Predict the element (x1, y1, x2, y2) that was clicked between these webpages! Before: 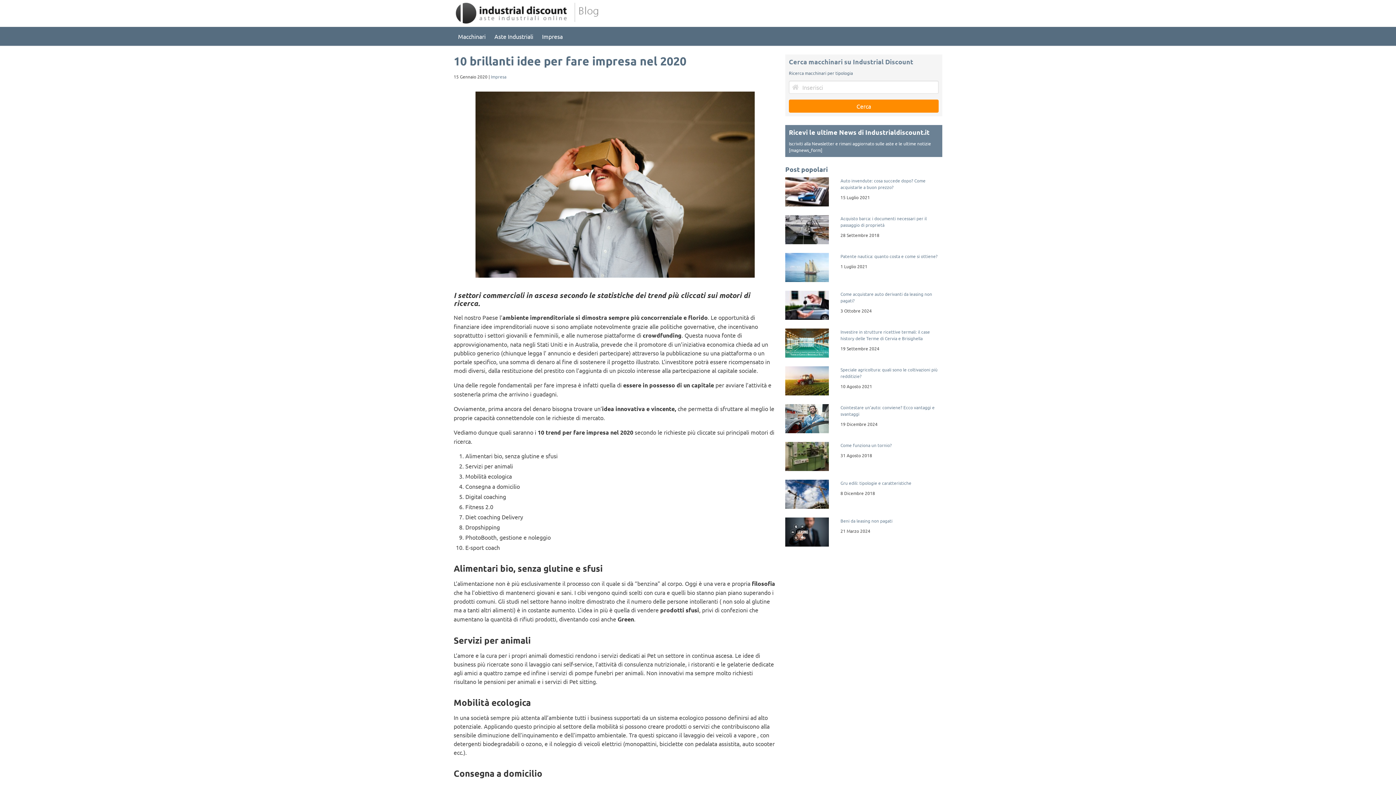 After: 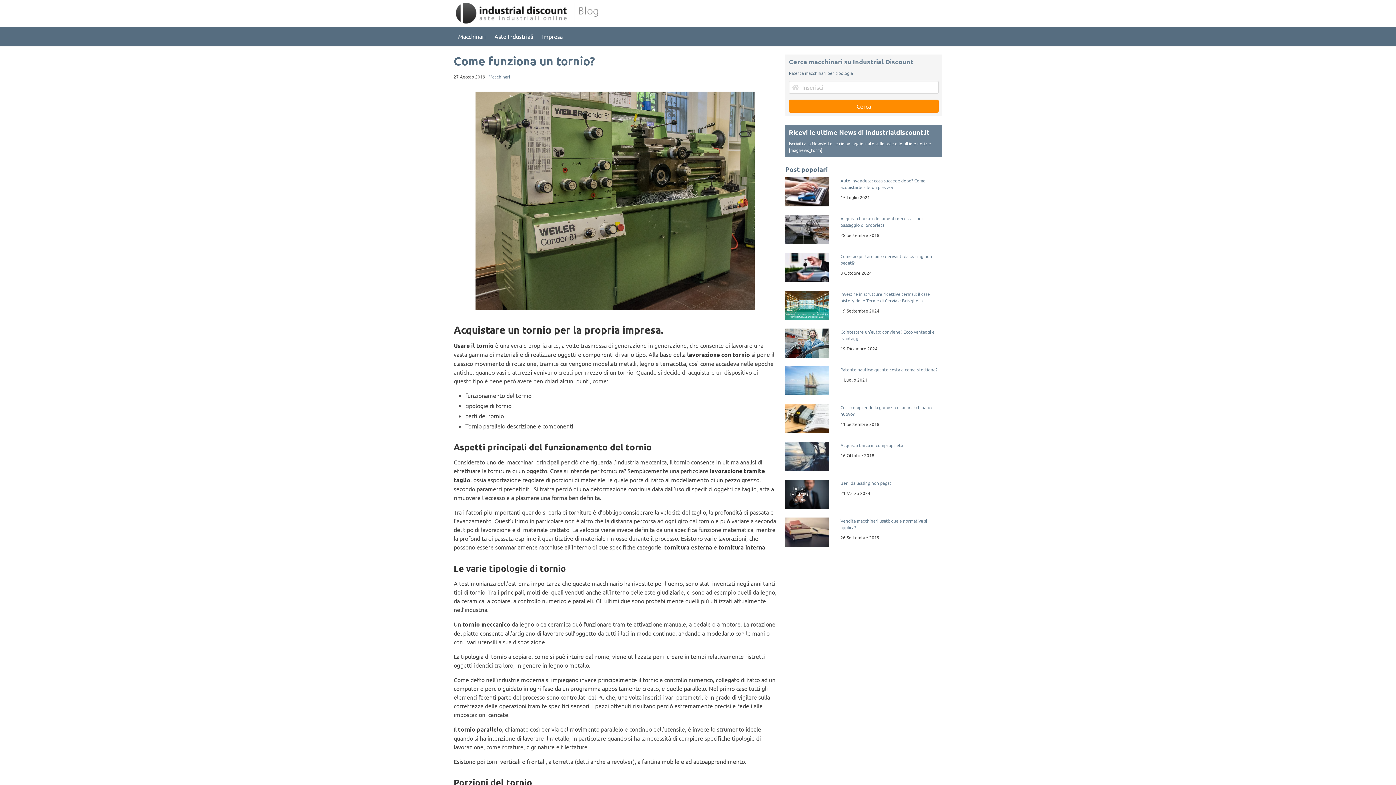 Action: bbox: (840, 442, 891, 448) label: Come funziona un tornio?